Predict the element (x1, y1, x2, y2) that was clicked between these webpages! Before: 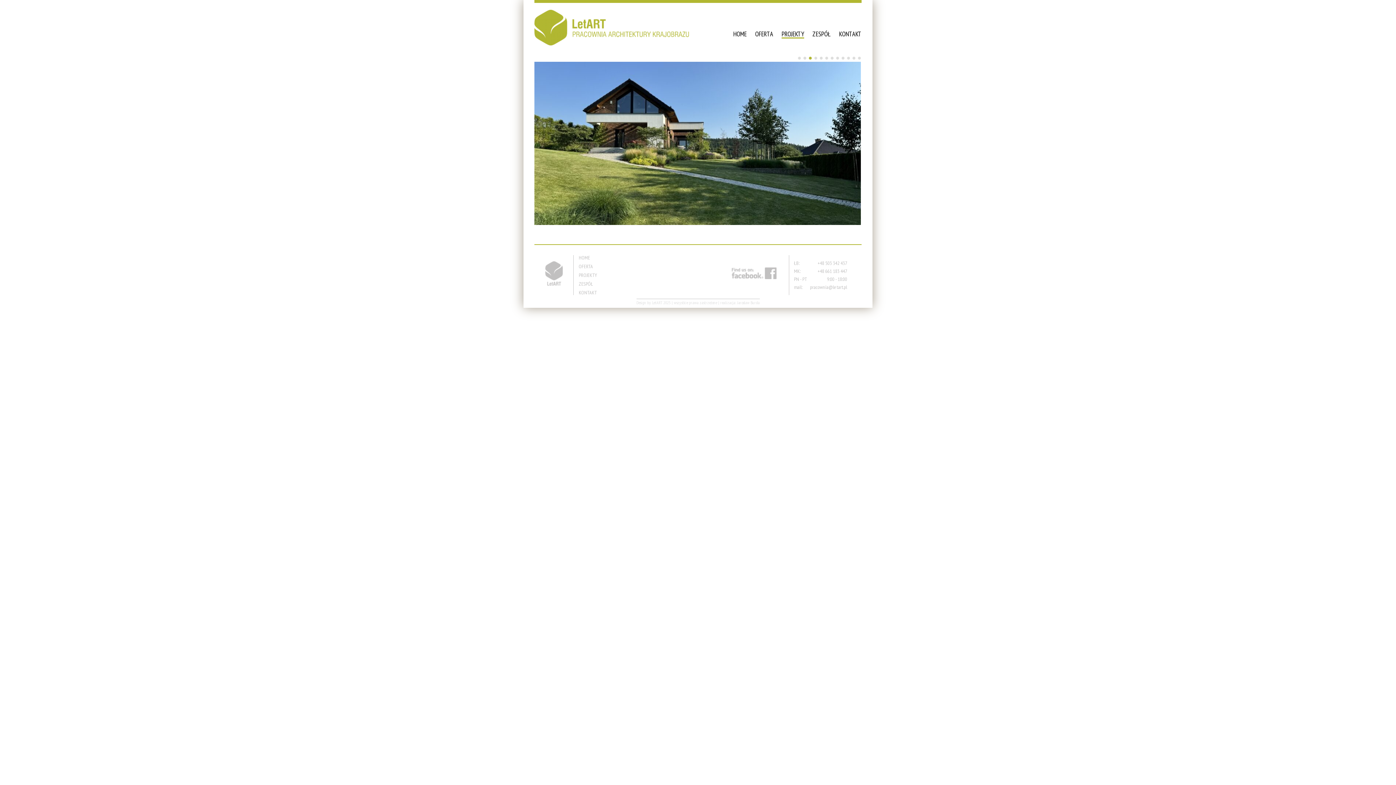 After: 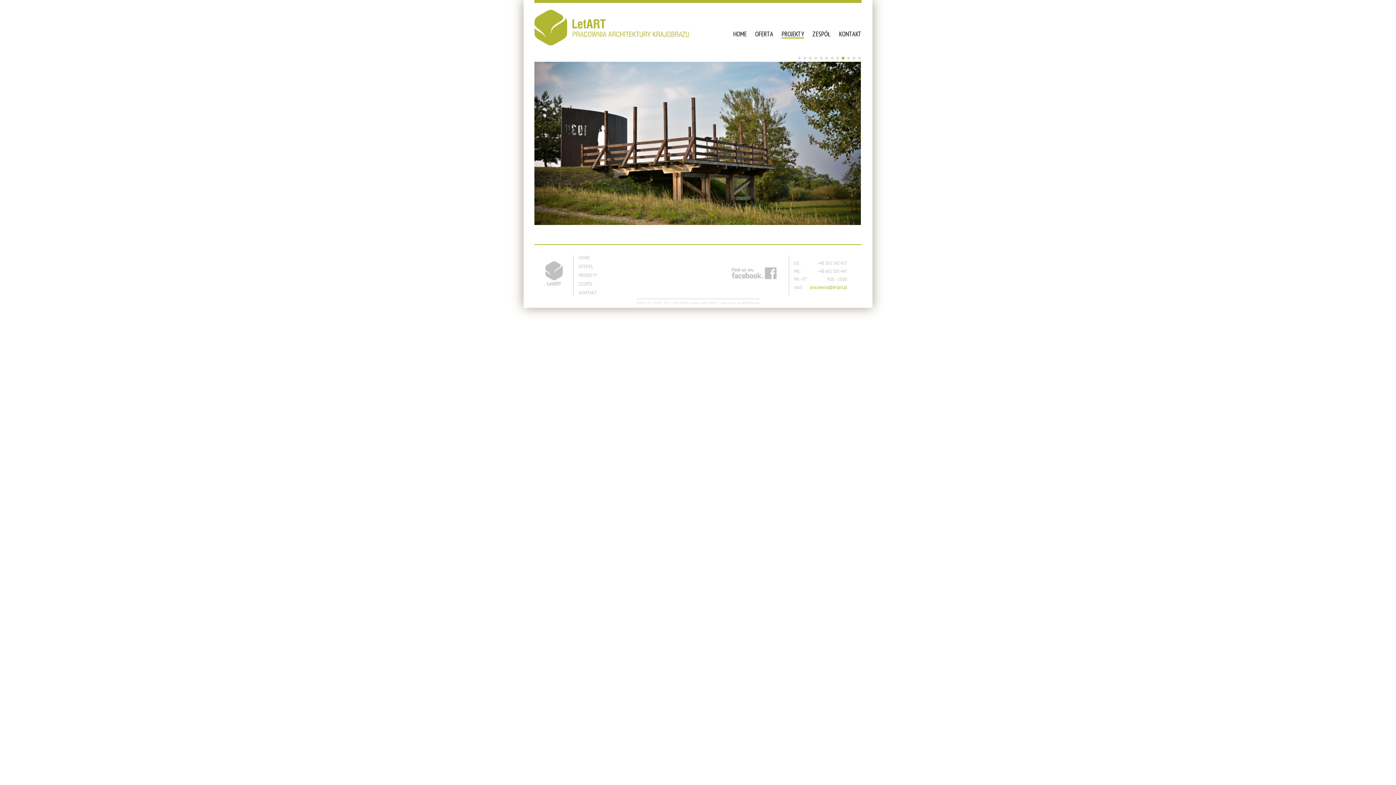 Action: label: pracownia@letart.pl bbox: (810, 283, 847, 290)